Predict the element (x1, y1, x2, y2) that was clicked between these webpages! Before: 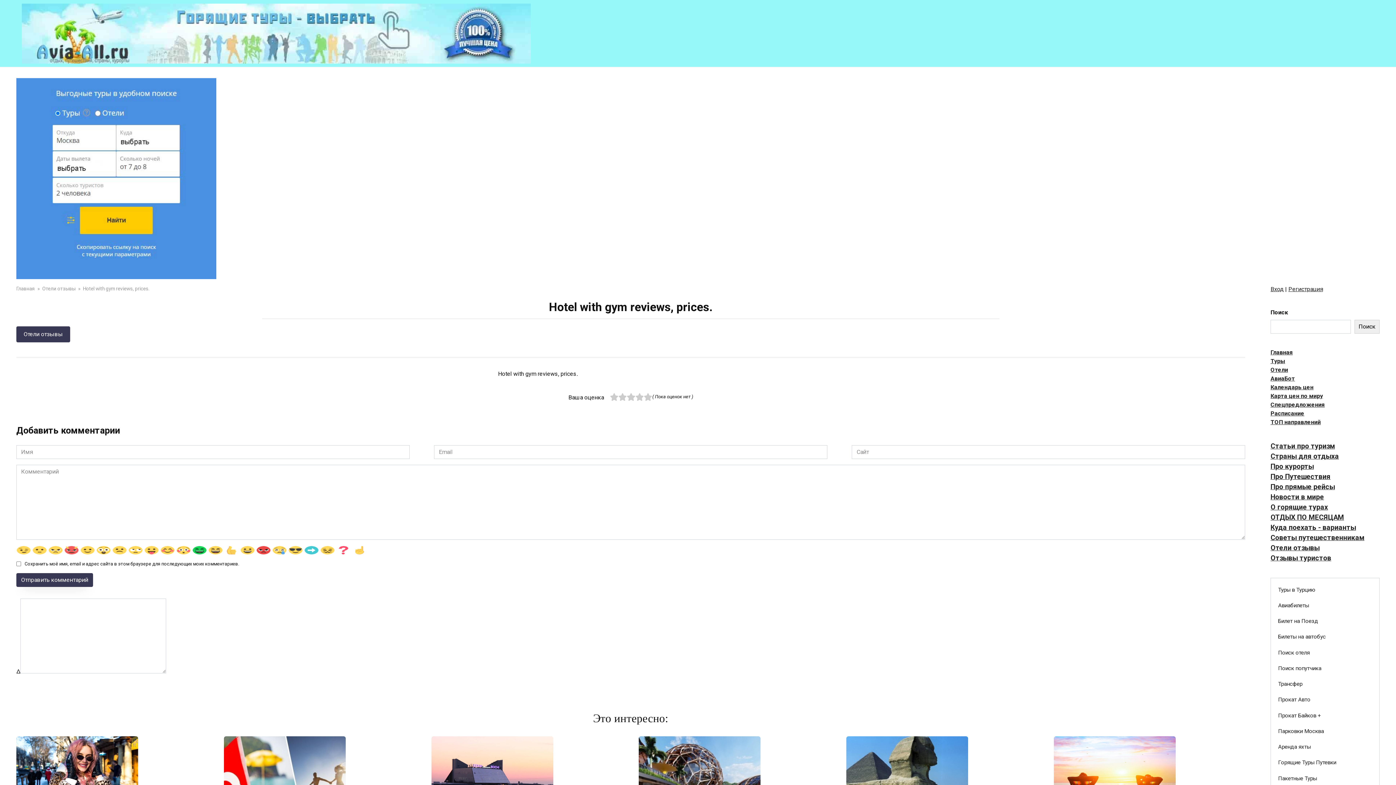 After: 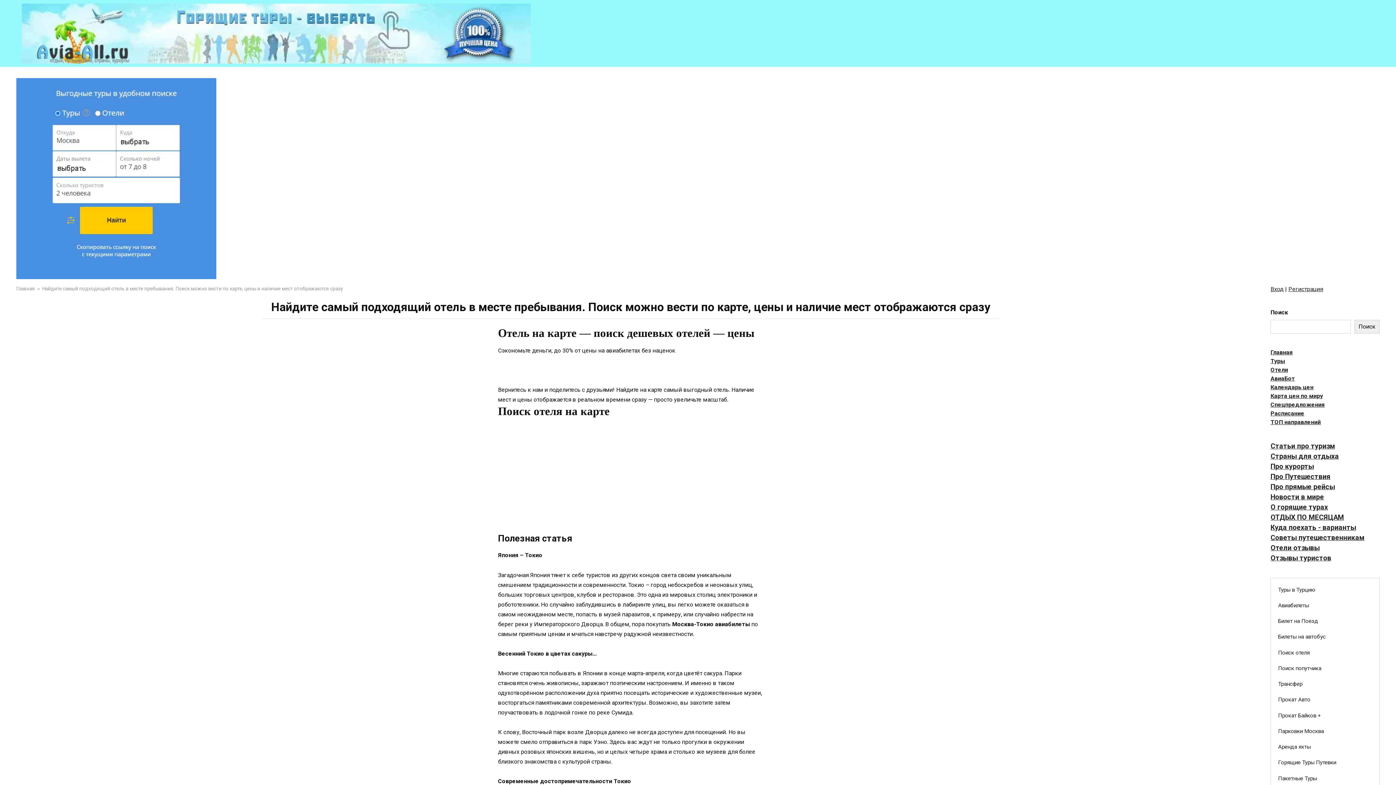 Action: label: Отели bbox: (1270, 366, 1288, 373)